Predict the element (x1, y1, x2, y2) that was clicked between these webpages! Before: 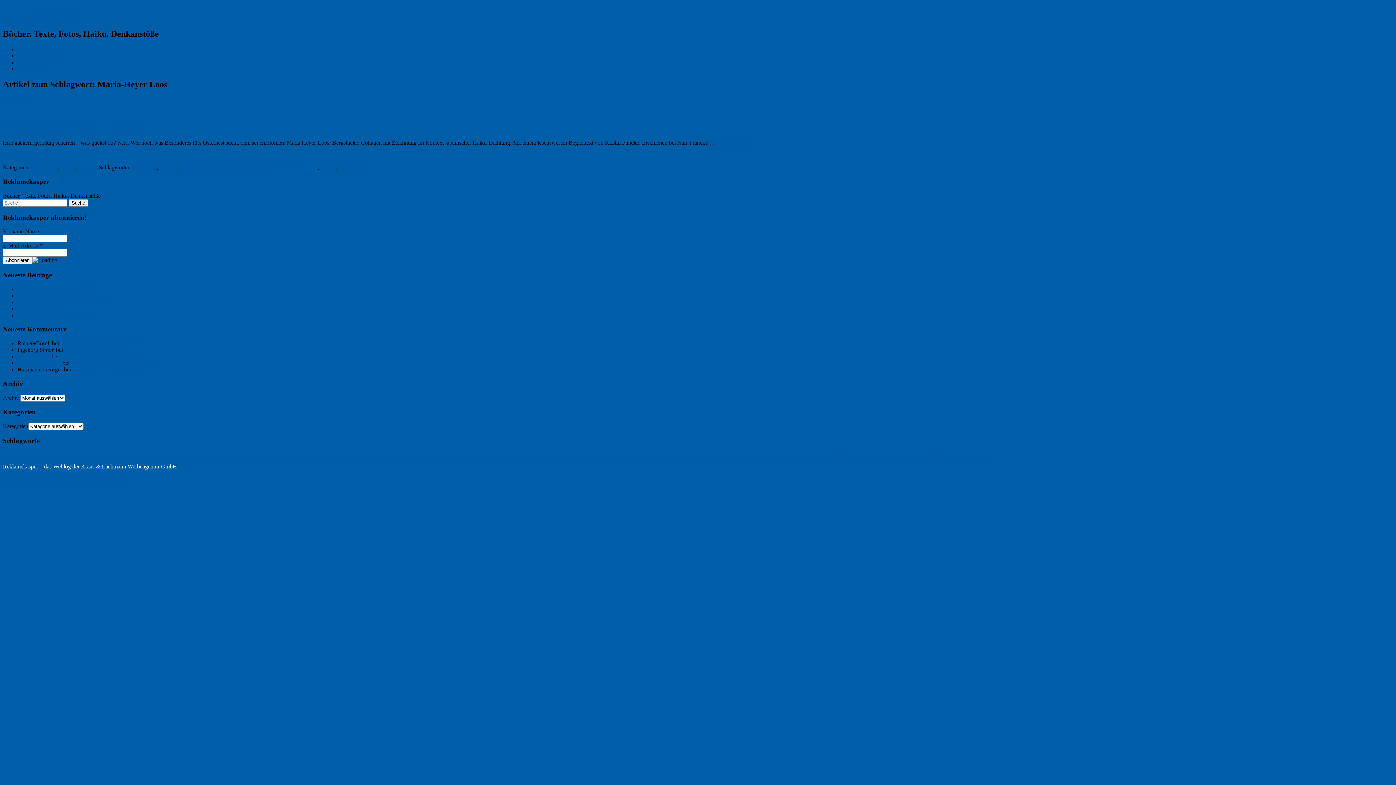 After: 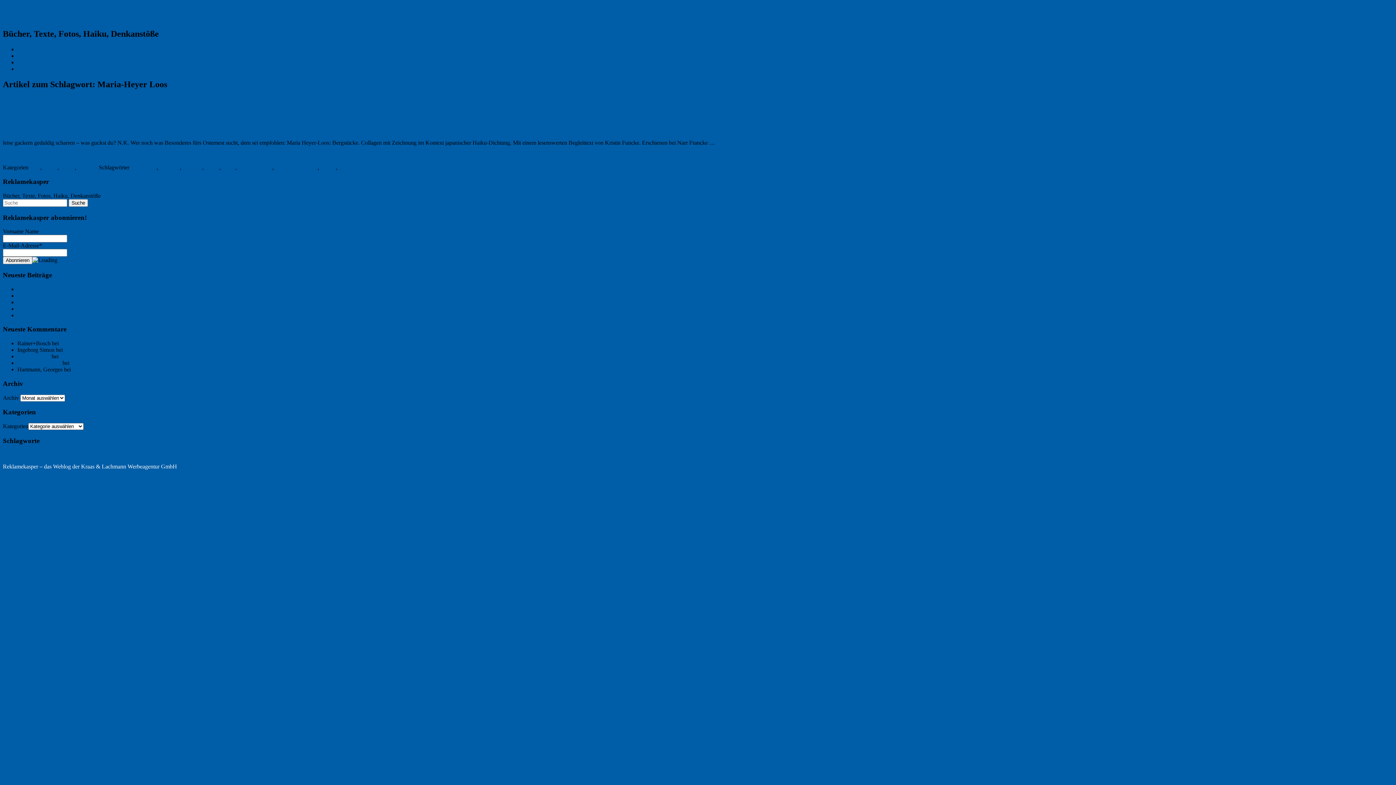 Action: label: Top bbox: (2, 470, 12, 476)